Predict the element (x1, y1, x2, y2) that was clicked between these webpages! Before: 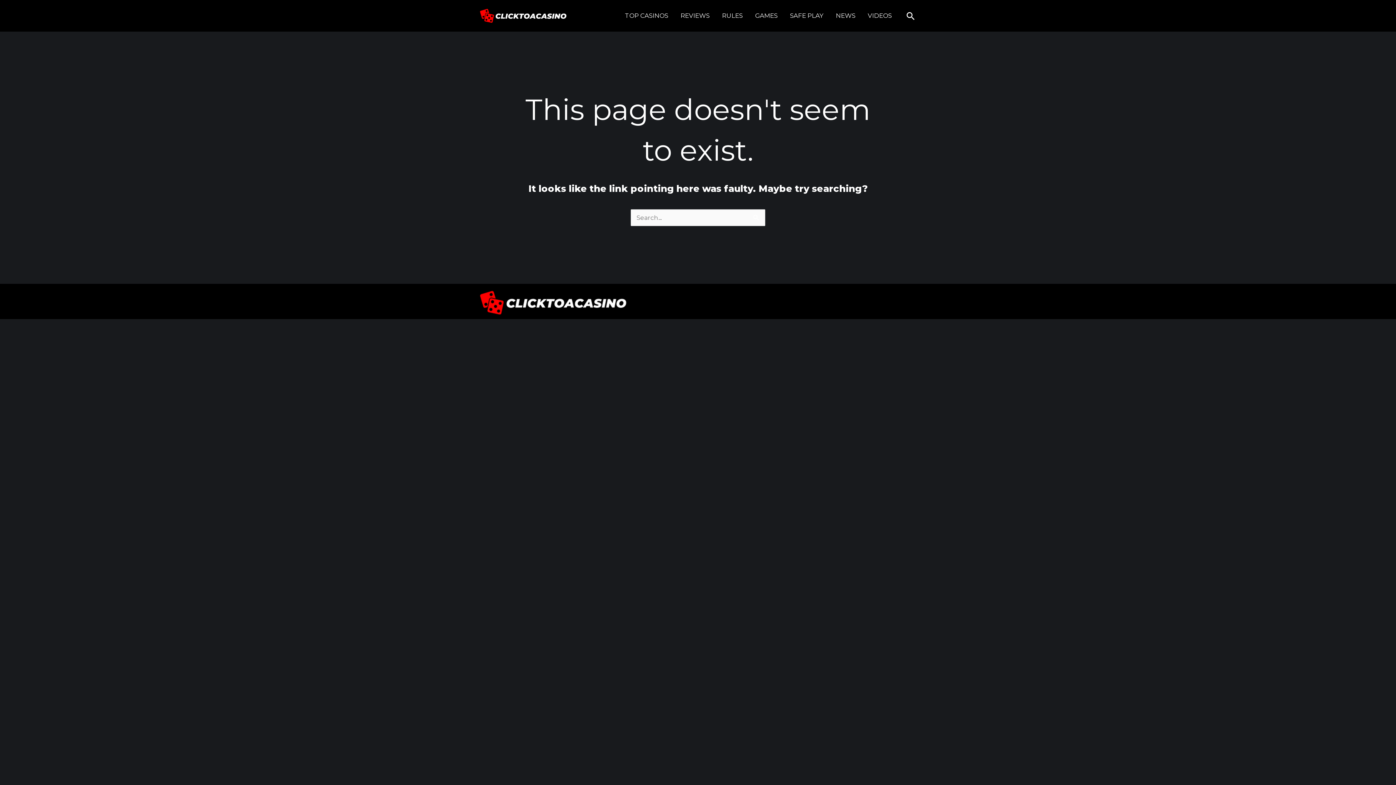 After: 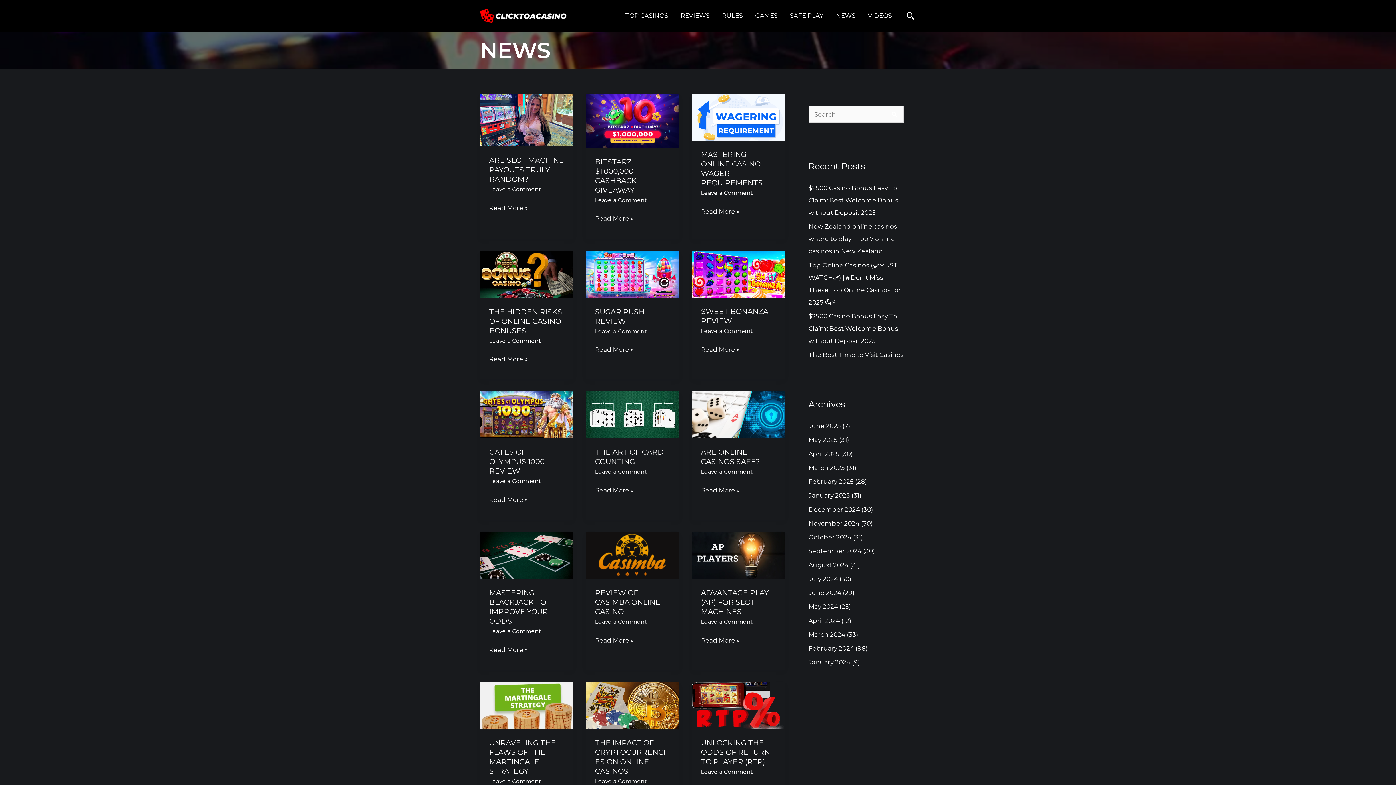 Action: label: NEWS bbox: (829, 10, 861, 21)